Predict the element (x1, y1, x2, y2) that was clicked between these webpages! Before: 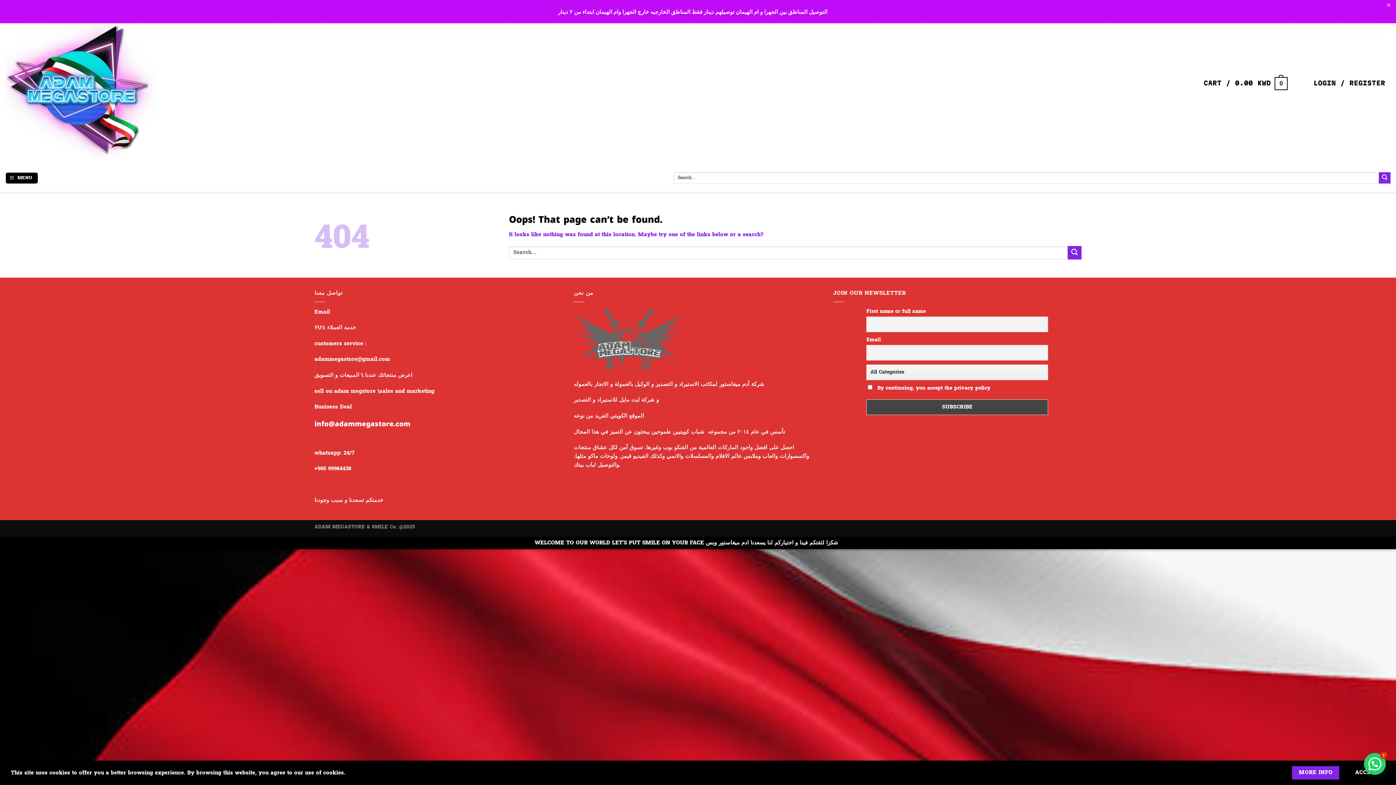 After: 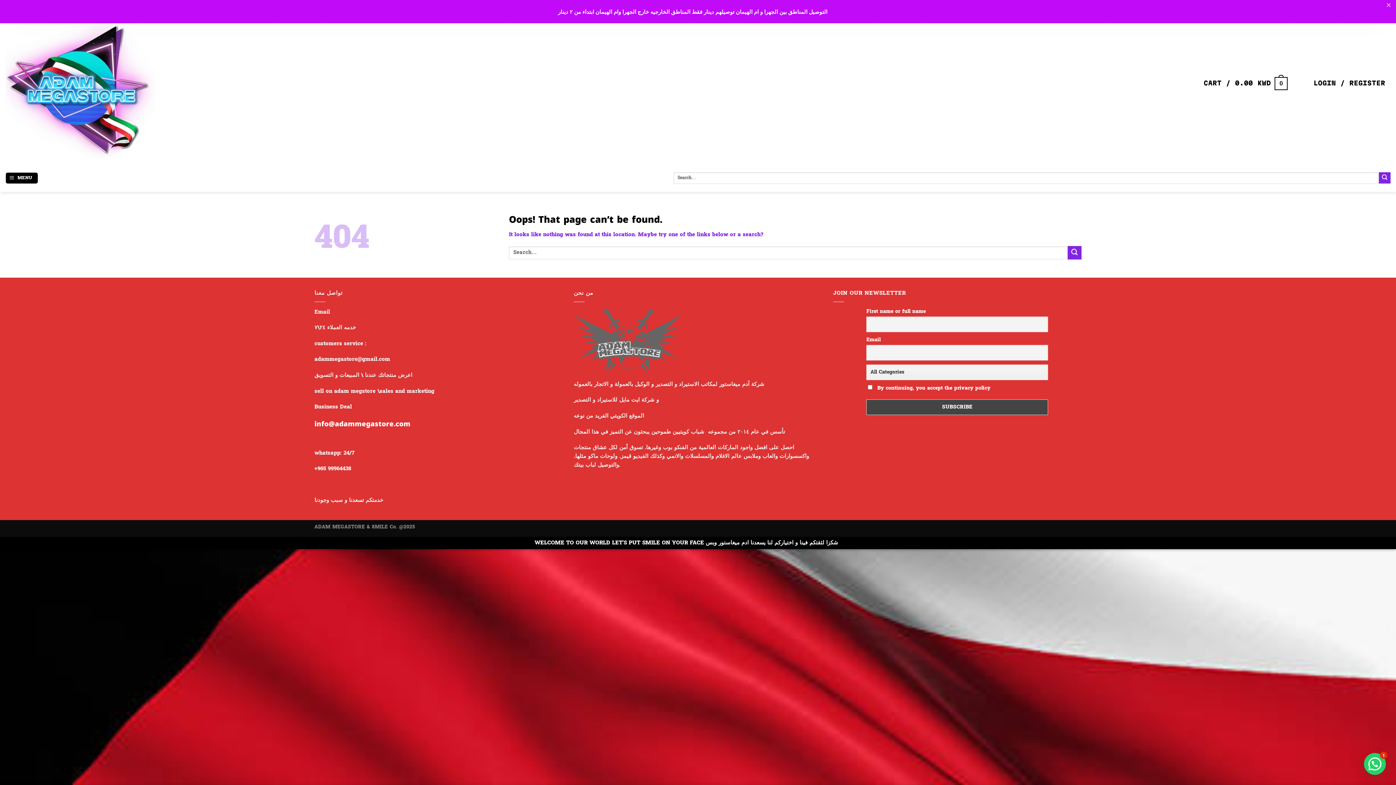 Action: label: ACCEPT bbox: (1348, 766, 1385, 780)